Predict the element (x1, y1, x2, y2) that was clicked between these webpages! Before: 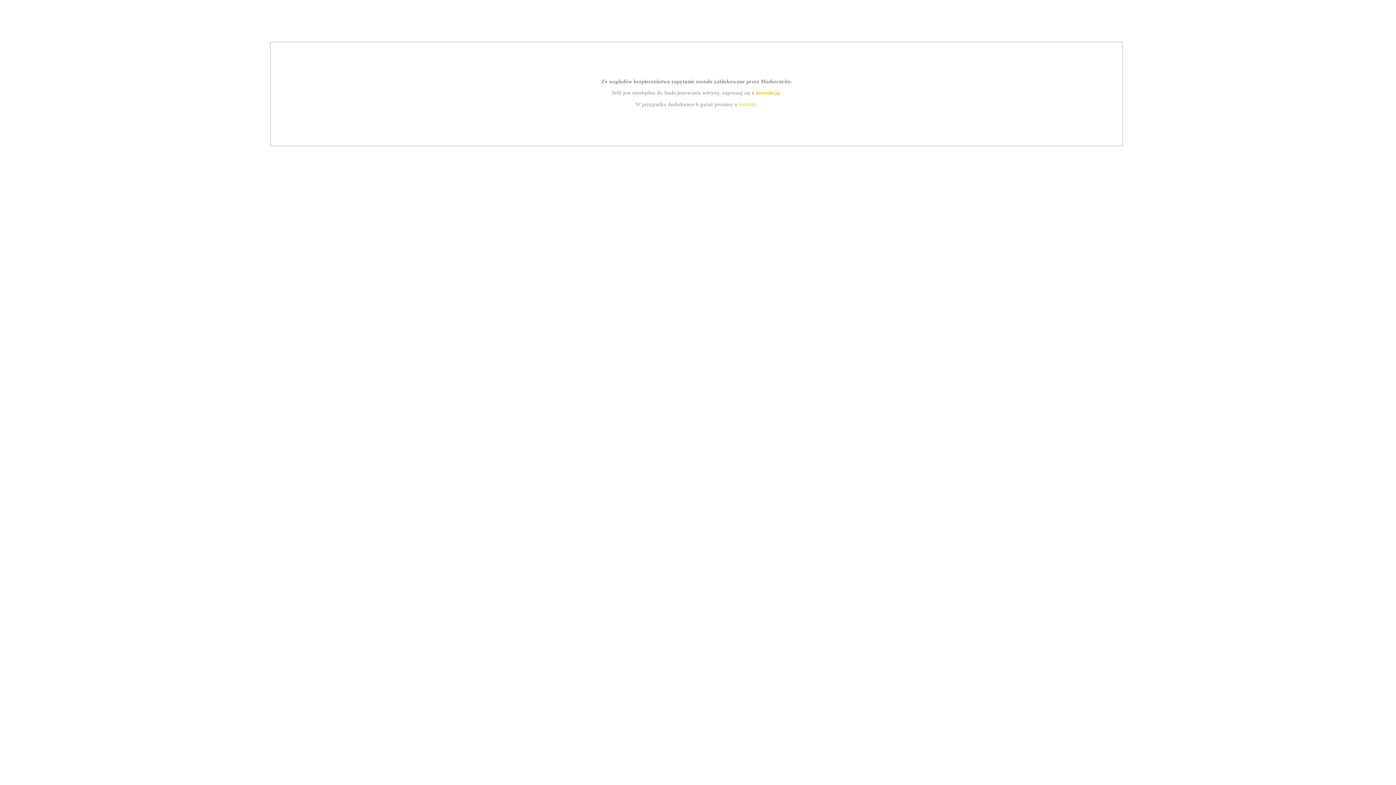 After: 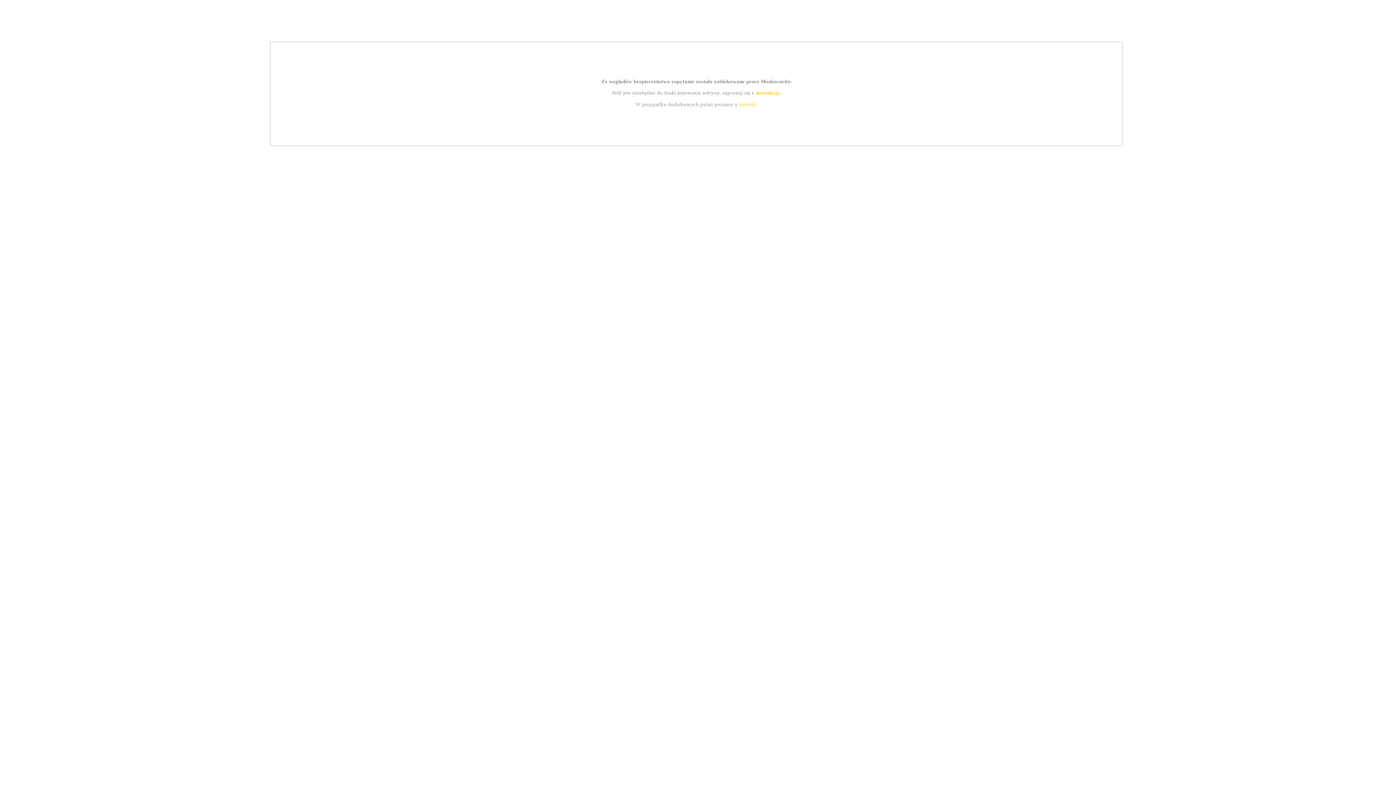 Action: bbox: (755, 89, 779, 95) label: instrukcją